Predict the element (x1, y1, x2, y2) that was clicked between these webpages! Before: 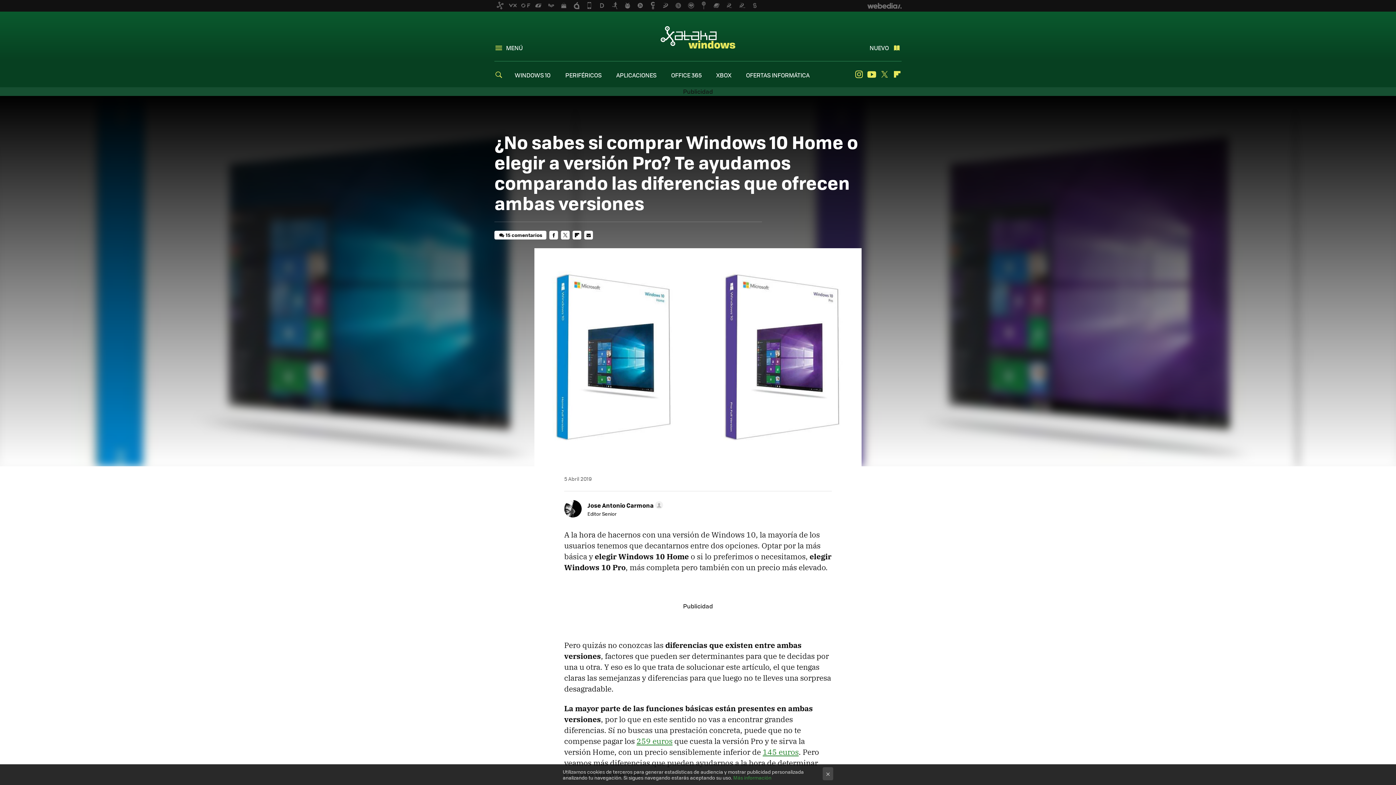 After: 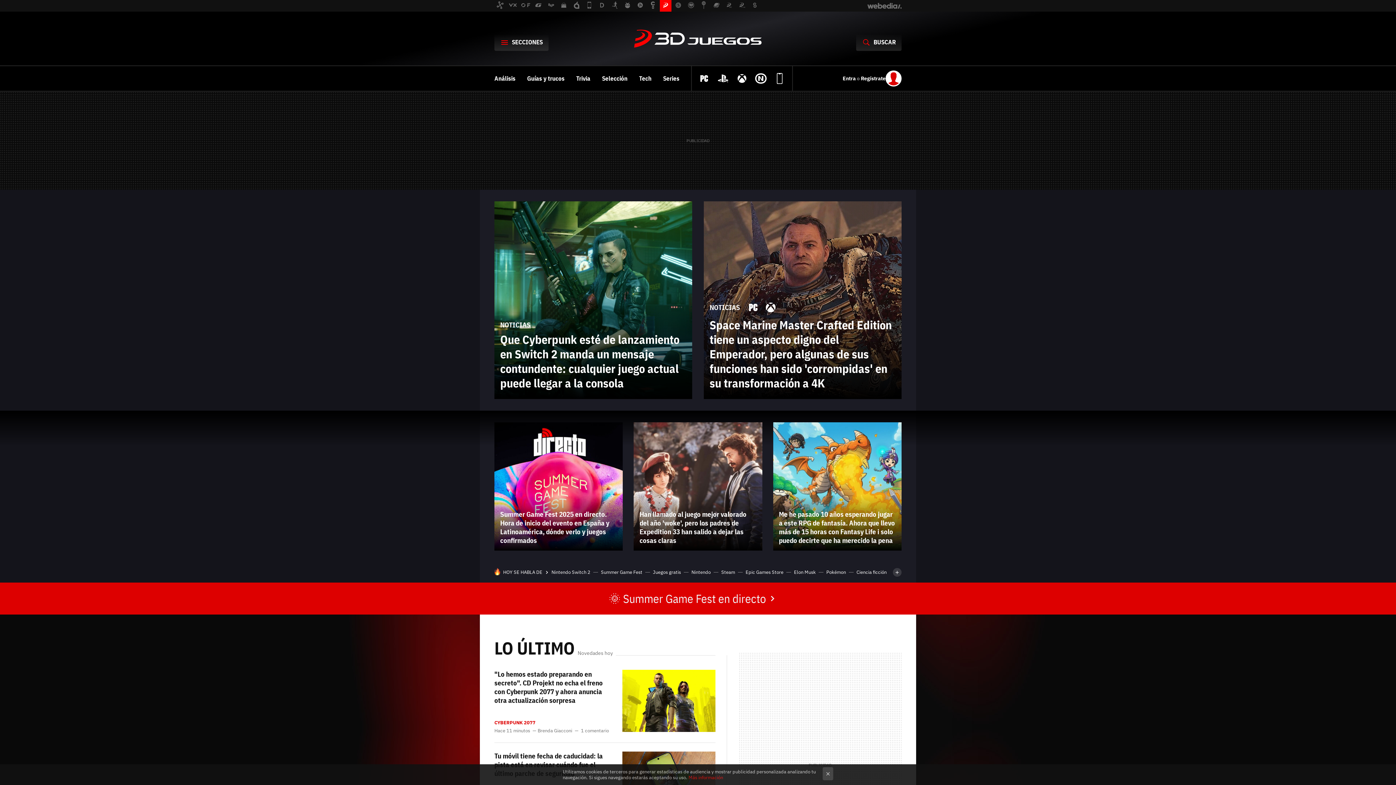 Action: bbox: (660, 0, 671, 11)